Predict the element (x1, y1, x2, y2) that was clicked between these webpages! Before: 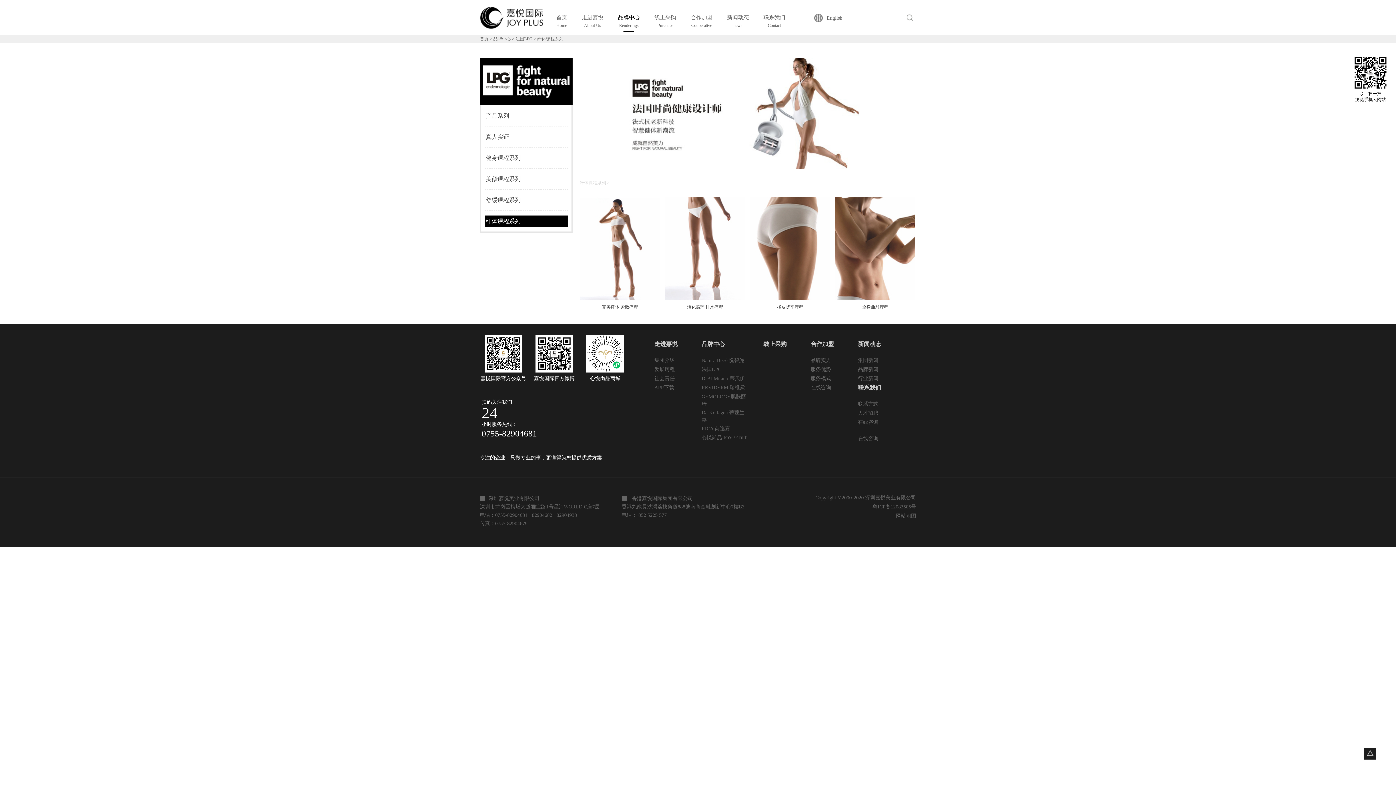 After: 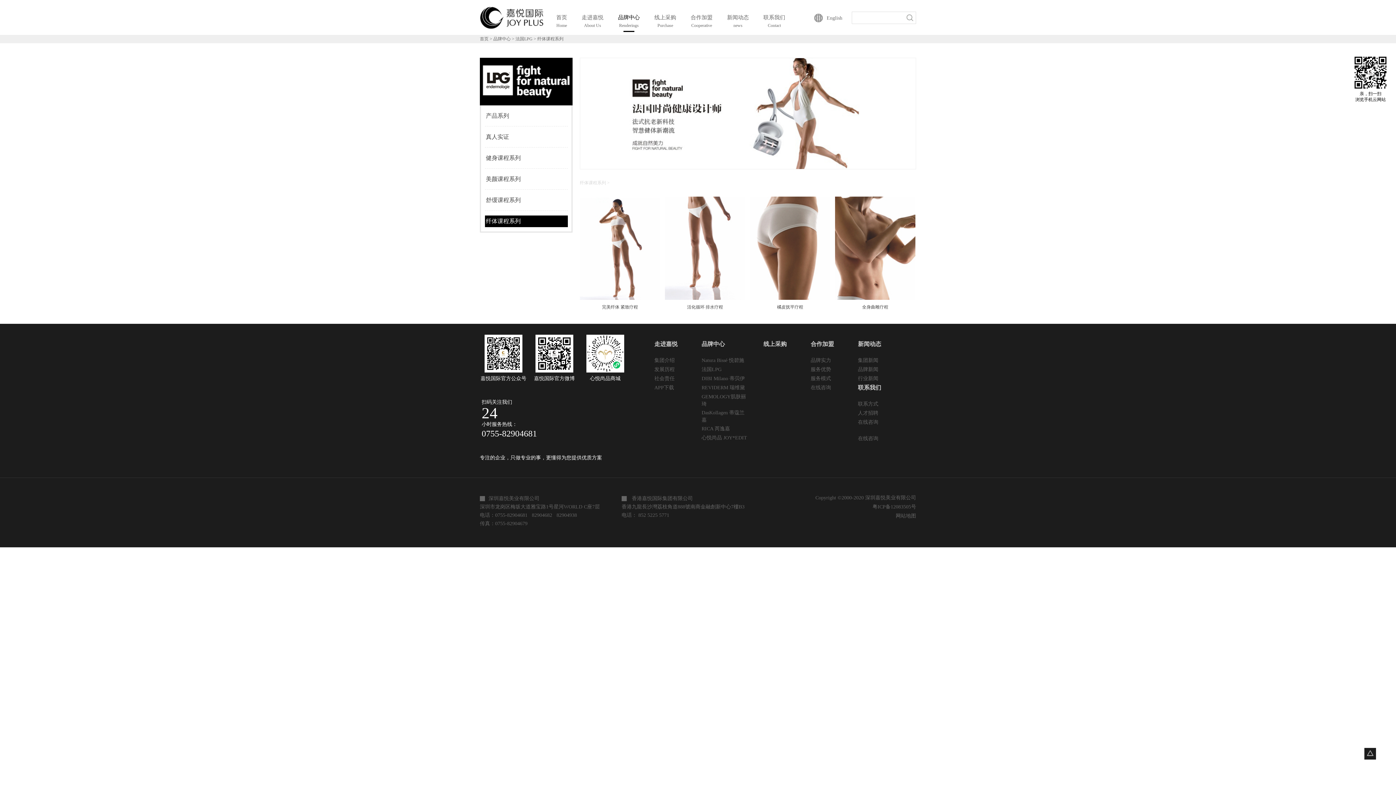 Action: label: 集团新闻 bbox: (858, 357, 878, 363)